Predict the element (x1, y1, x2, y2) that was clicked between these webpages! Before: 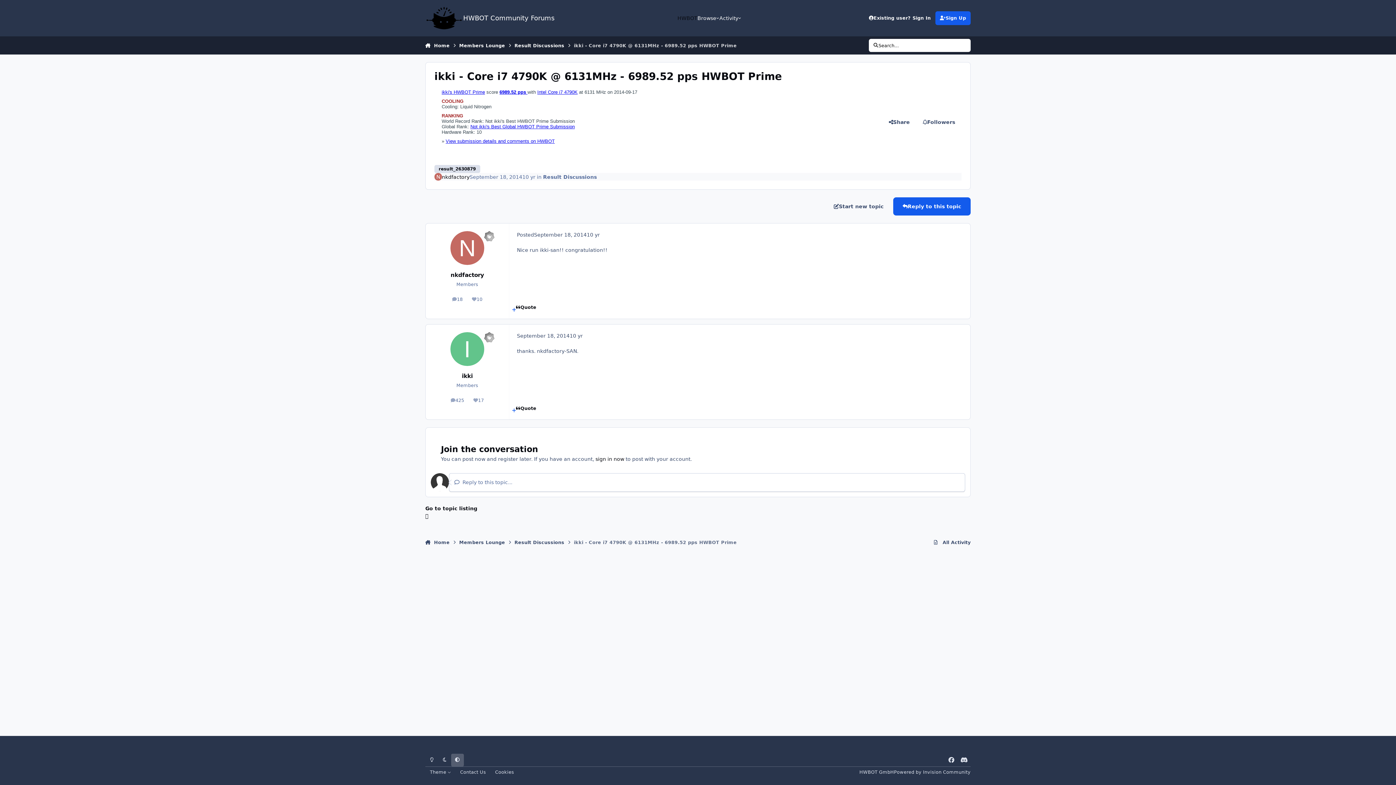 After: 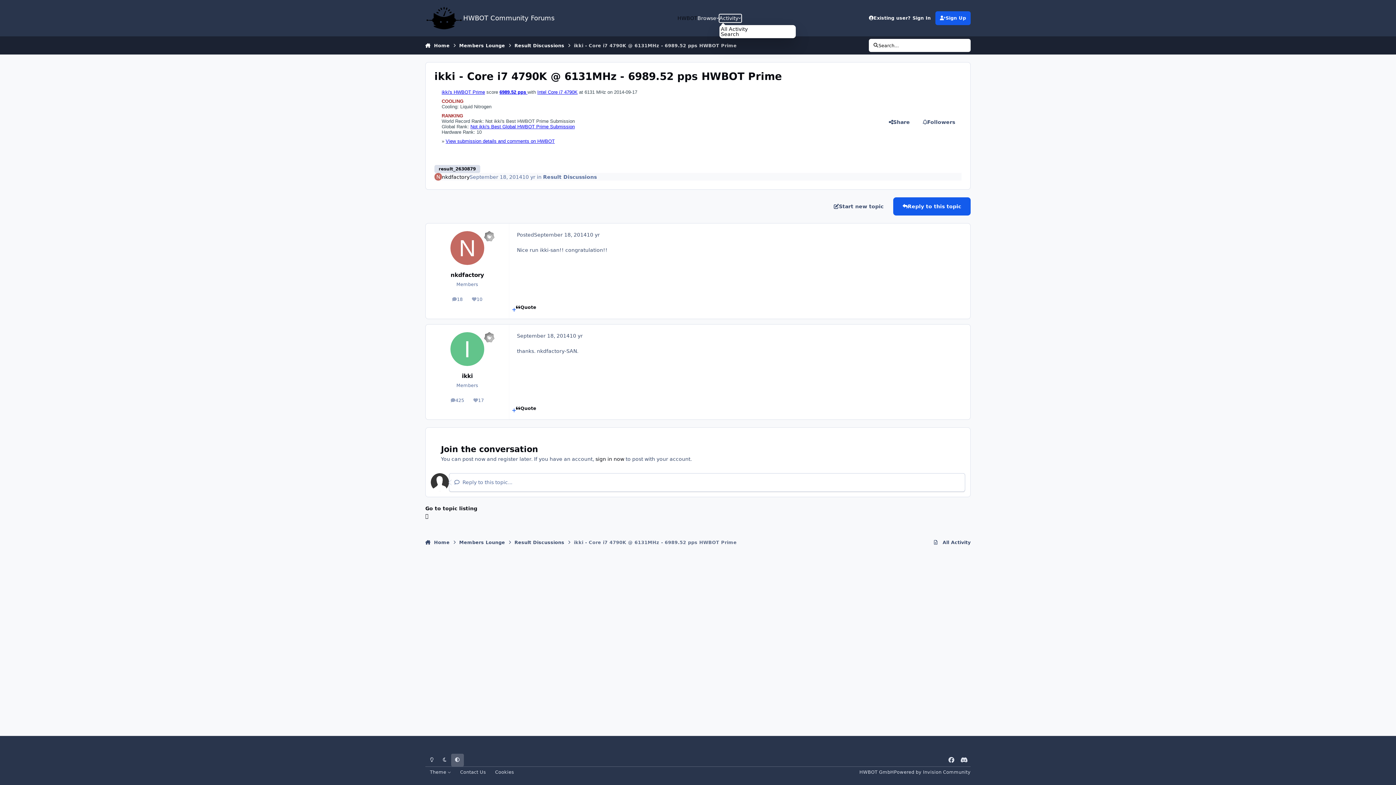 Action: label: Activity bbox: (719, 14, 741, 22)